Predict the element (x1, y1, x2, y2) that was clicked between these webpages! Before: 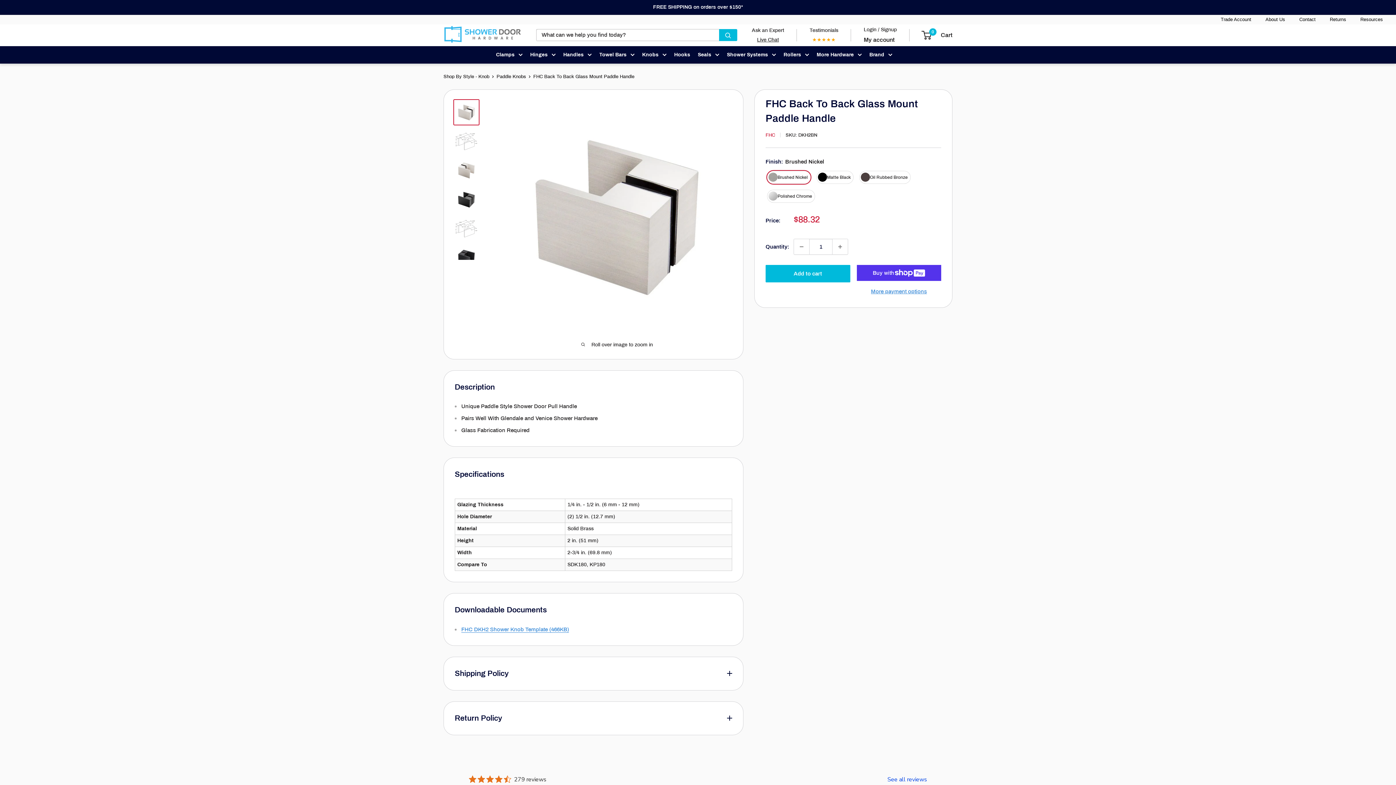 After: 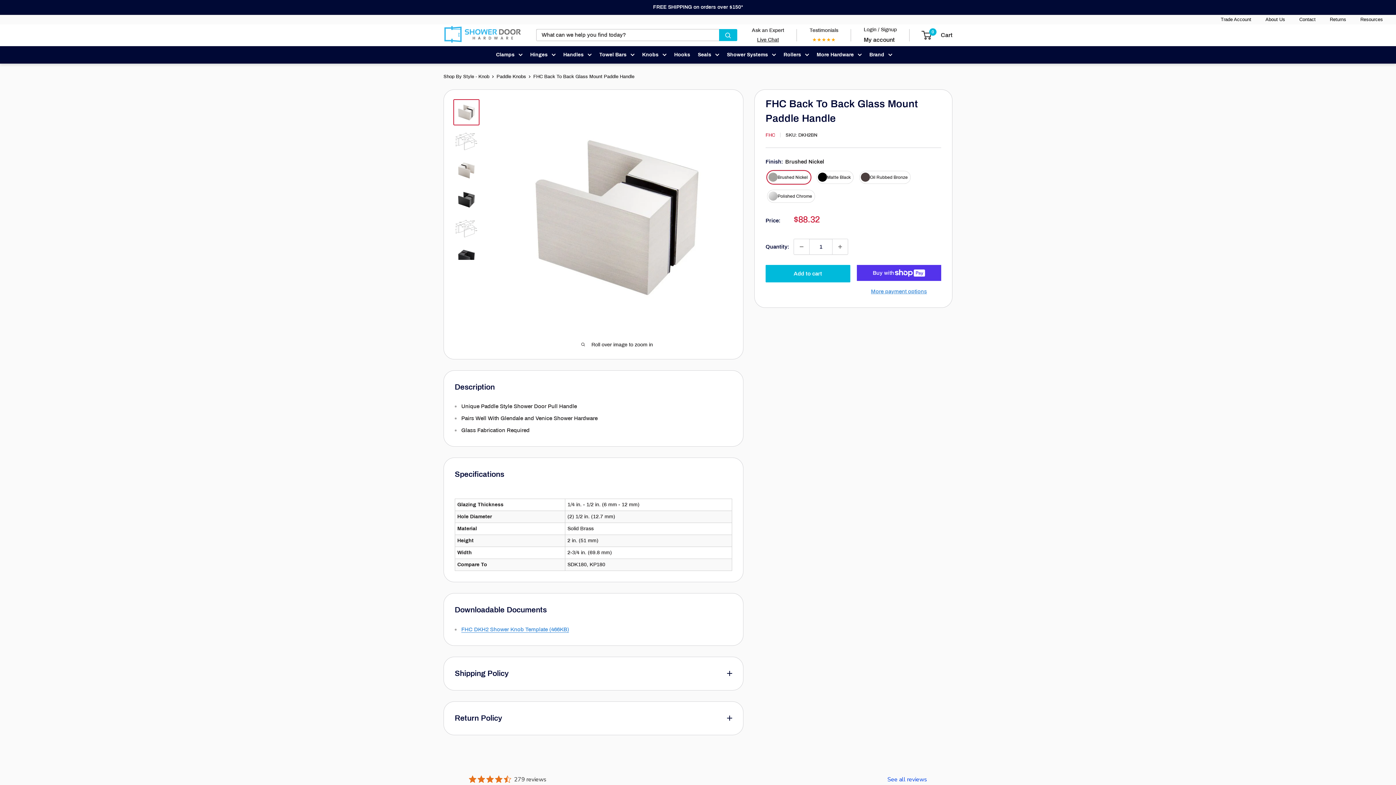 Action: bbox: (453, 99, 479, 125)